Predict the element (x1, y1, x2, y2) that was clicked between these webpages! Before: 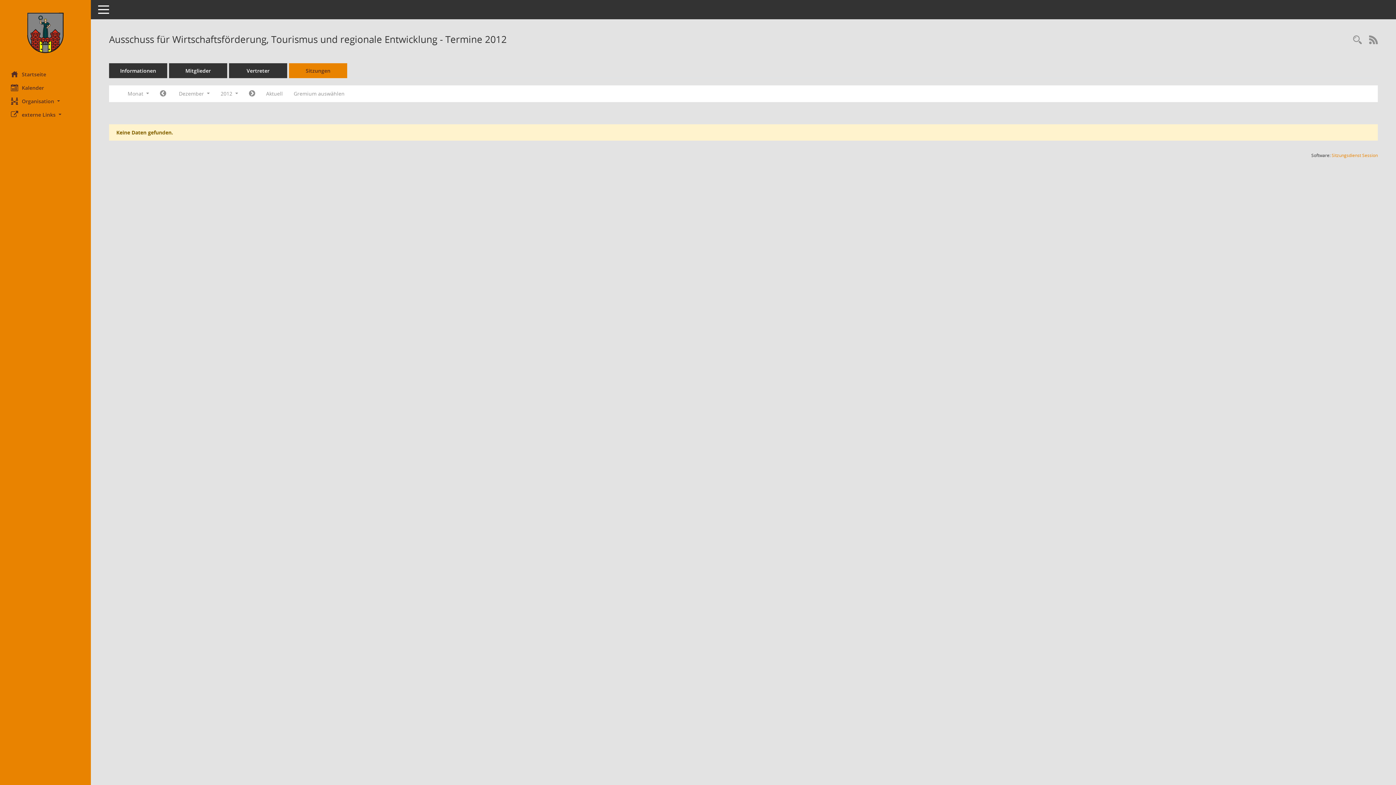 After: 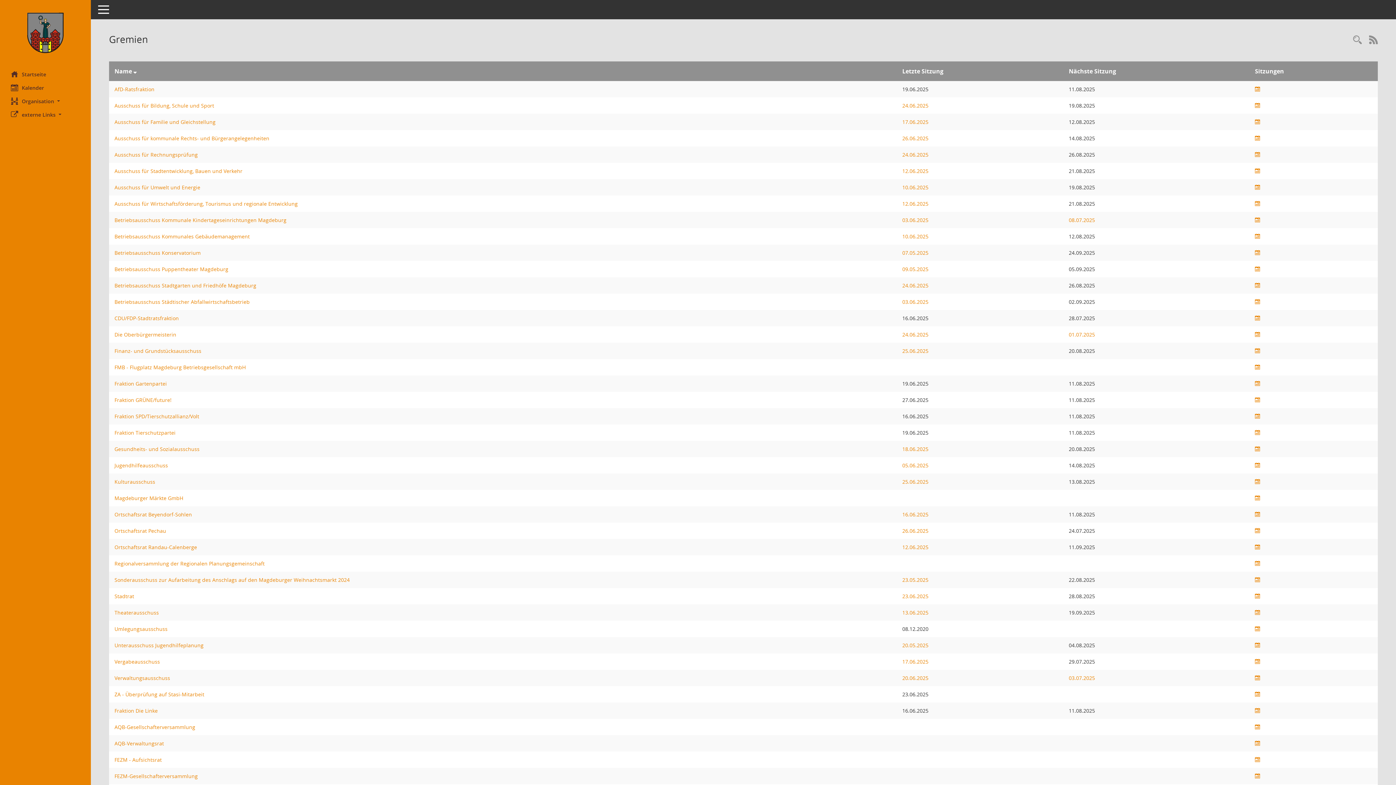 Action: label: Gremium auswählen bbox: (288, 87, 350, 100)